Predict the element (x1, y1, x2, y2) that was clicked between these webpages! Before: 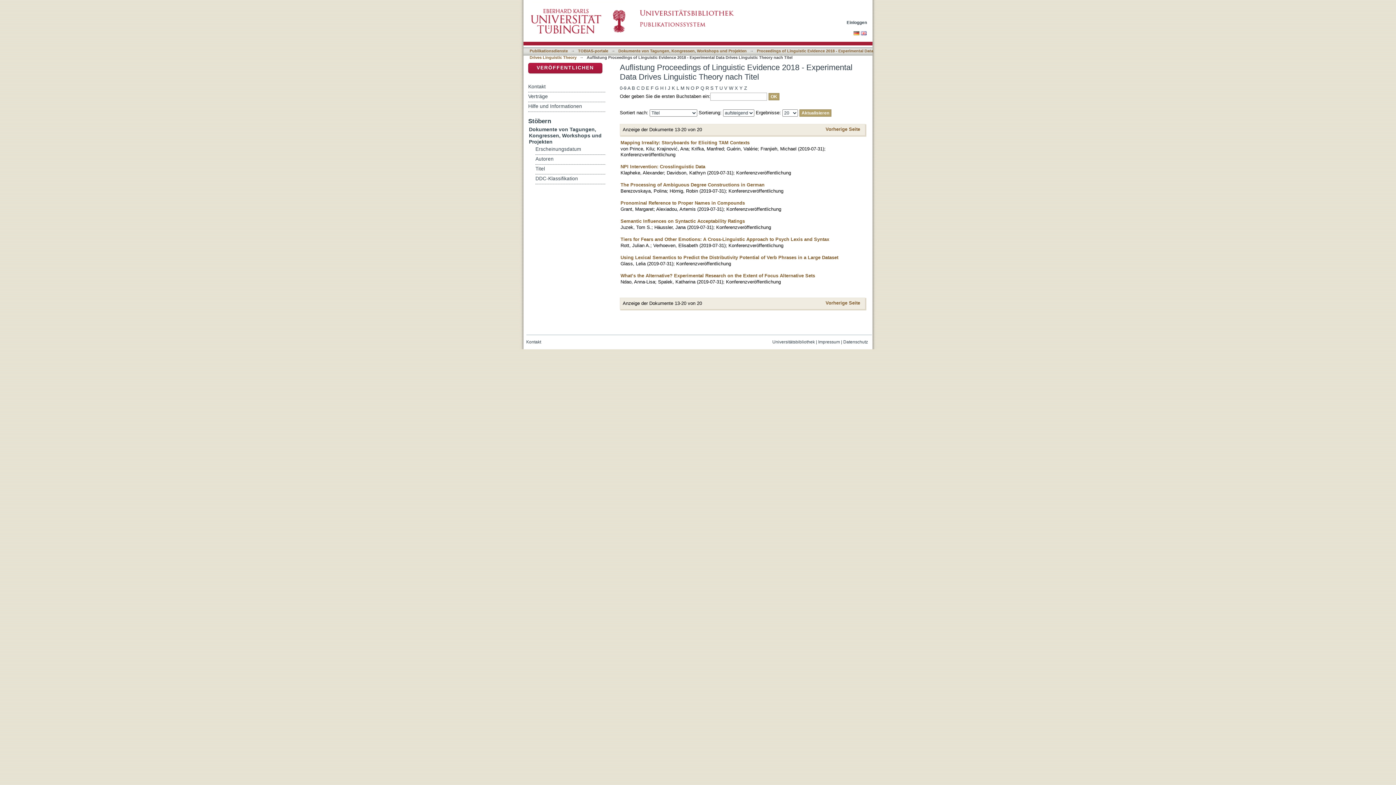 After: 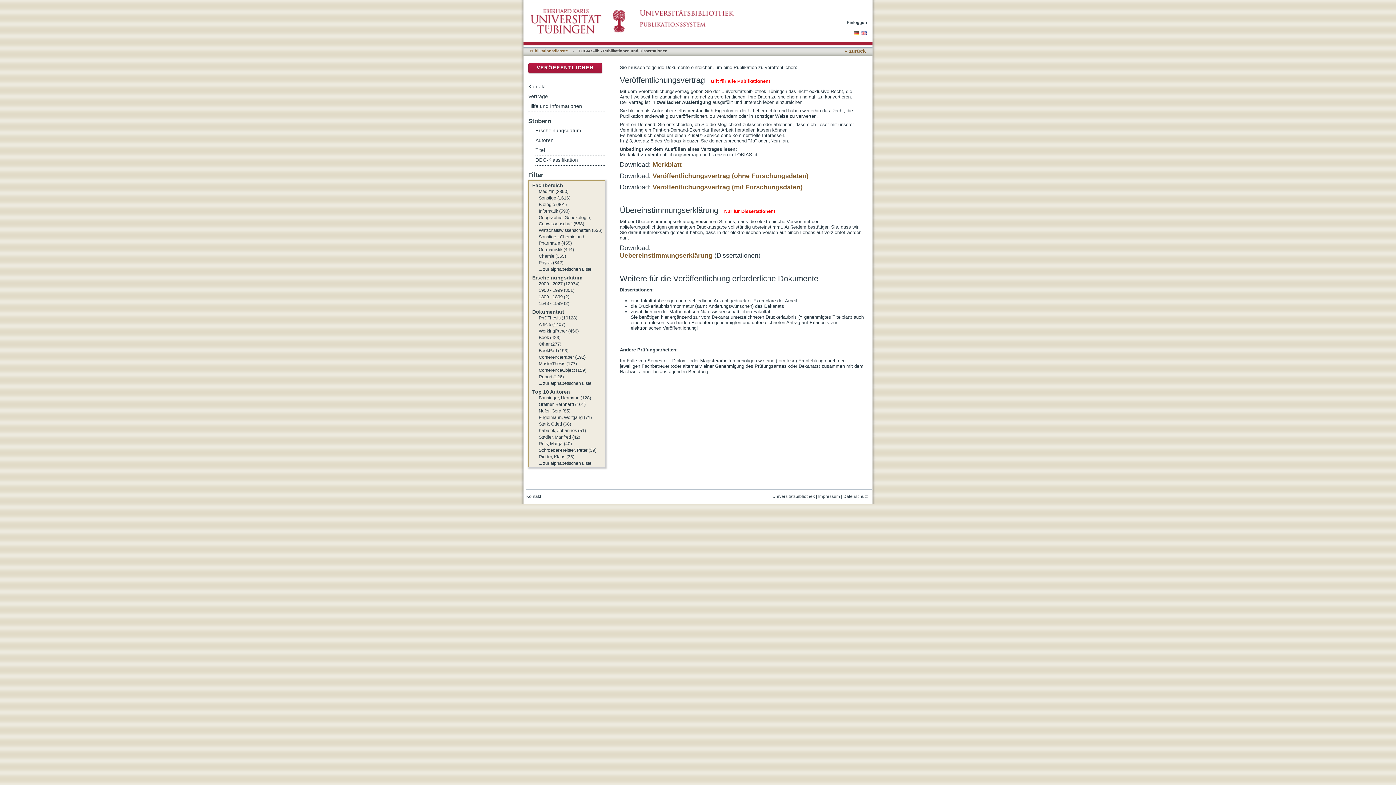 Action: label: Verträge bbox: (528, 92, 605, 101)